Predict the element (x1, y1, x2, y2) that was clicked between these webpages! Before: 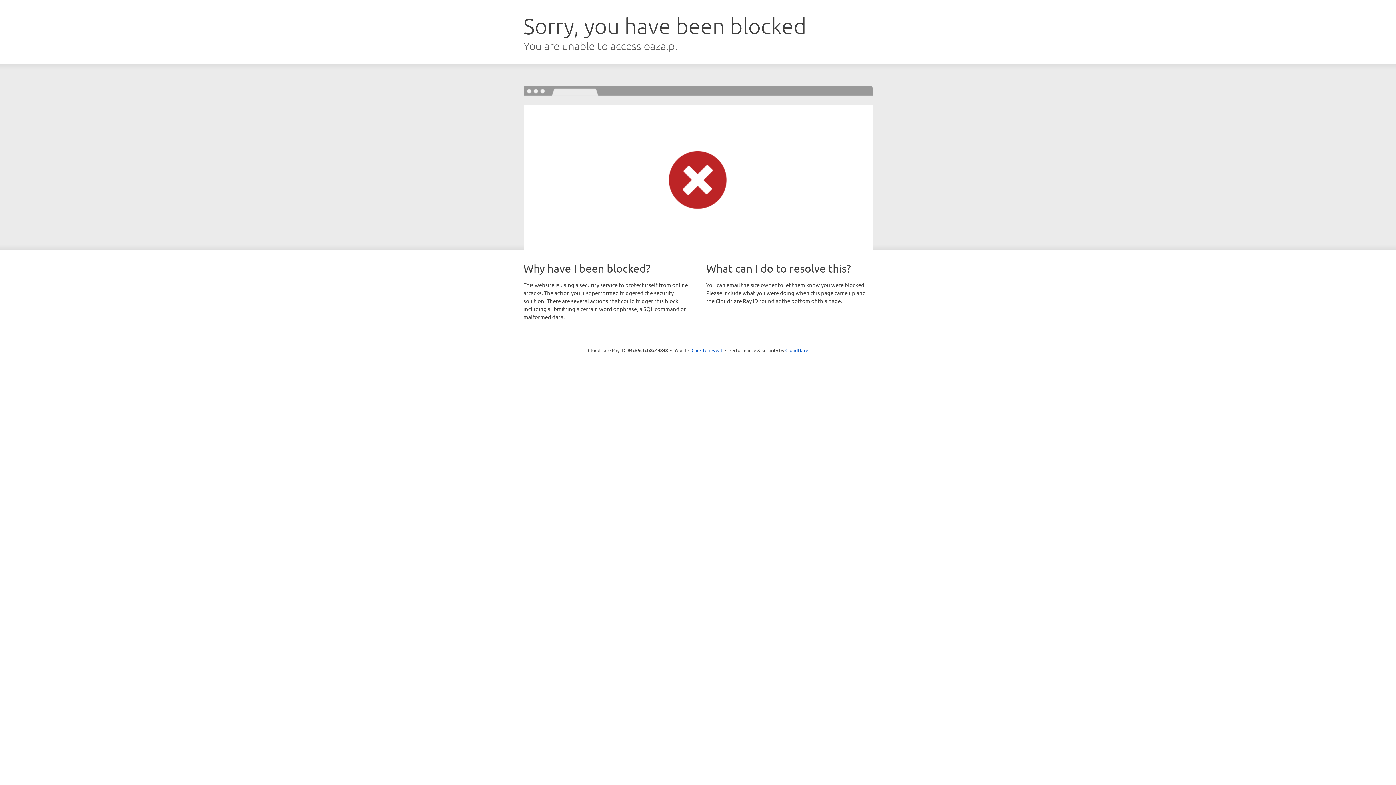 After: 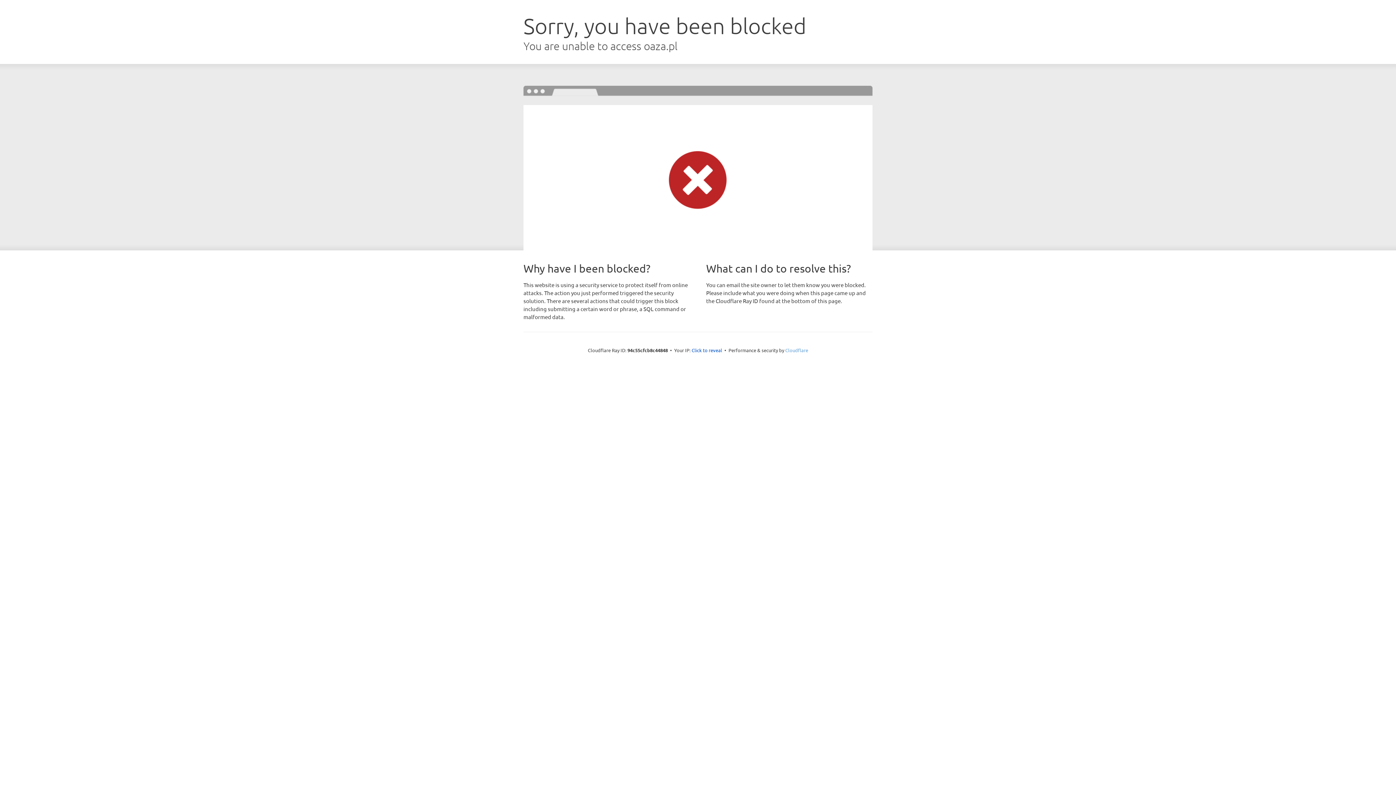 Action: label: Cloudflare bbox: (785, 347, 808, 353)